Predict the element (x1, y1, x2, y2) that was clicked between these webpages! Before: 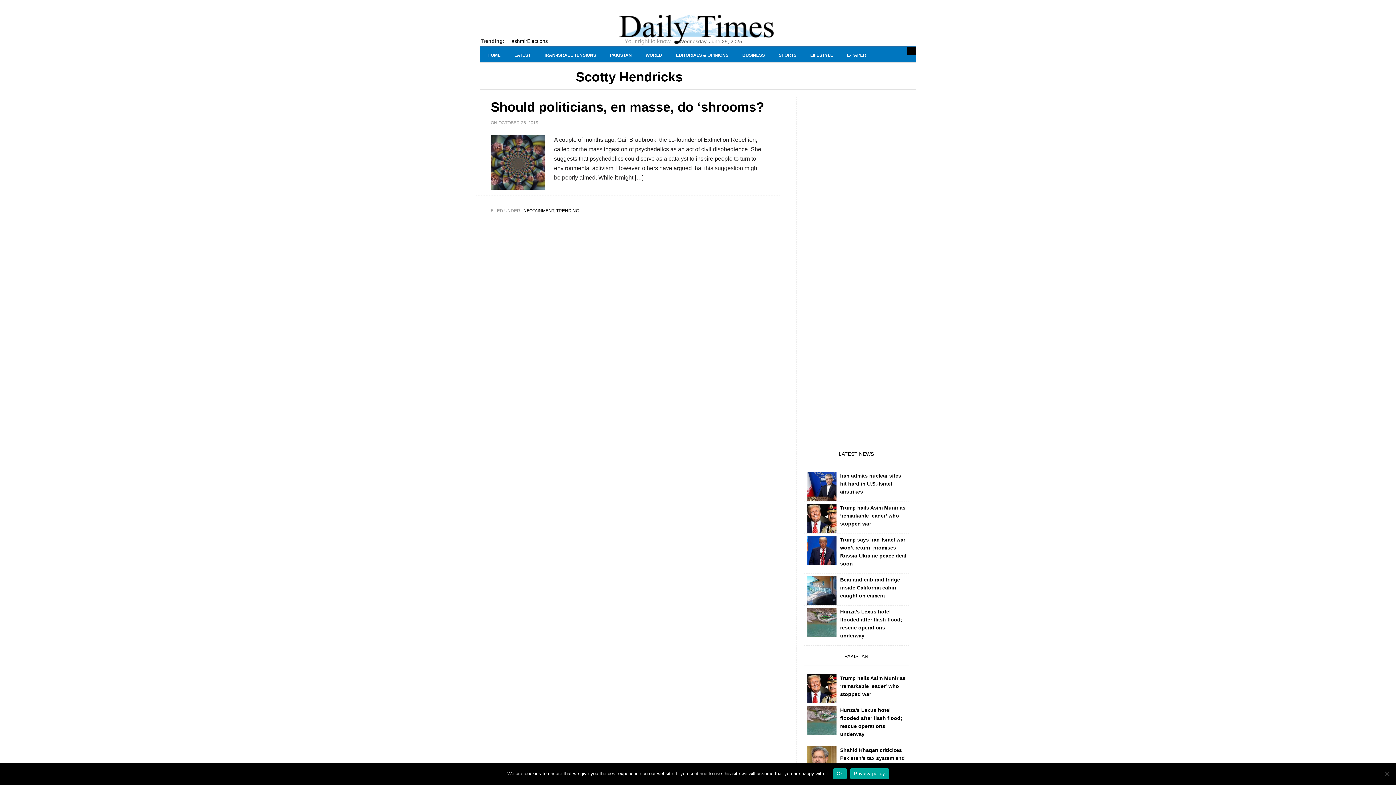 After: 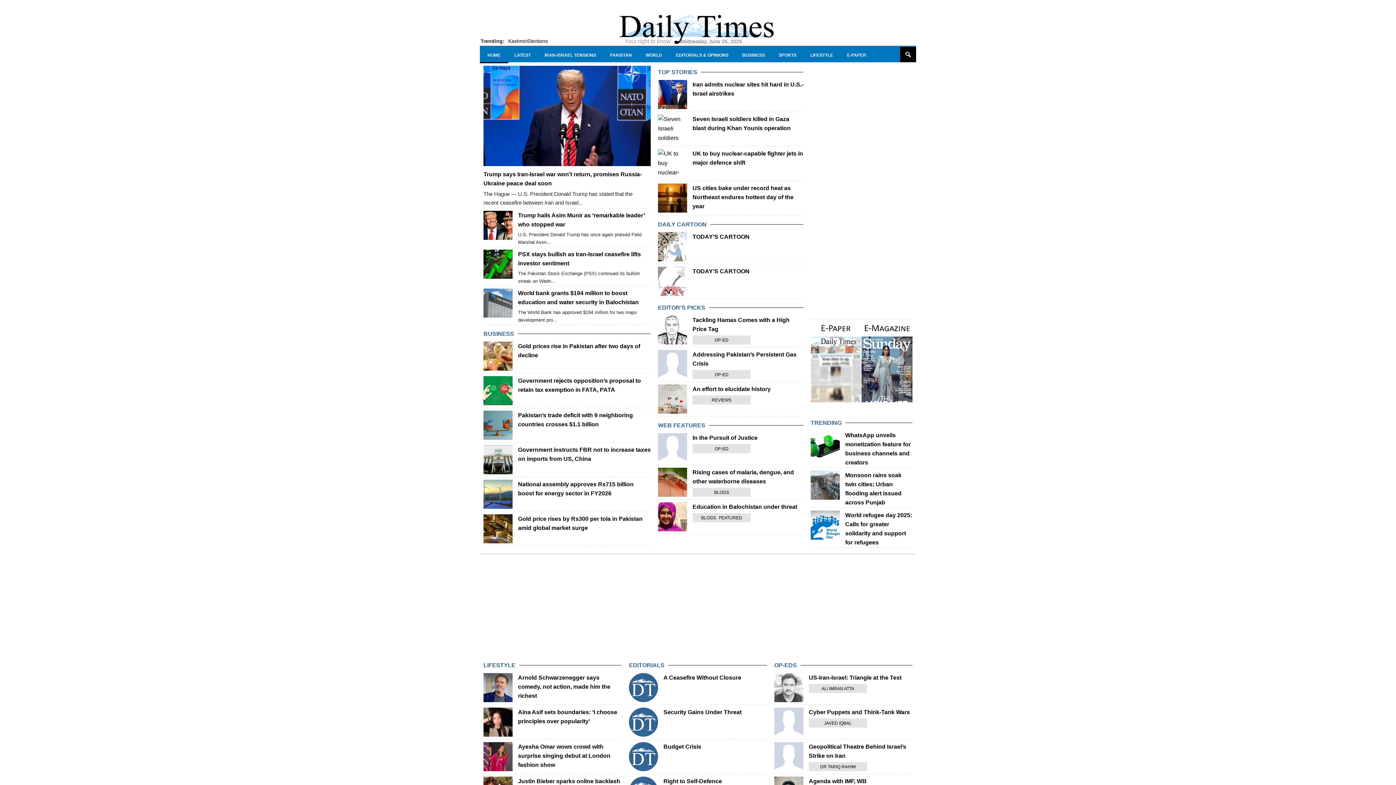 Action: label: DAILY TIMES bbox: (618, 13, 778, 44)